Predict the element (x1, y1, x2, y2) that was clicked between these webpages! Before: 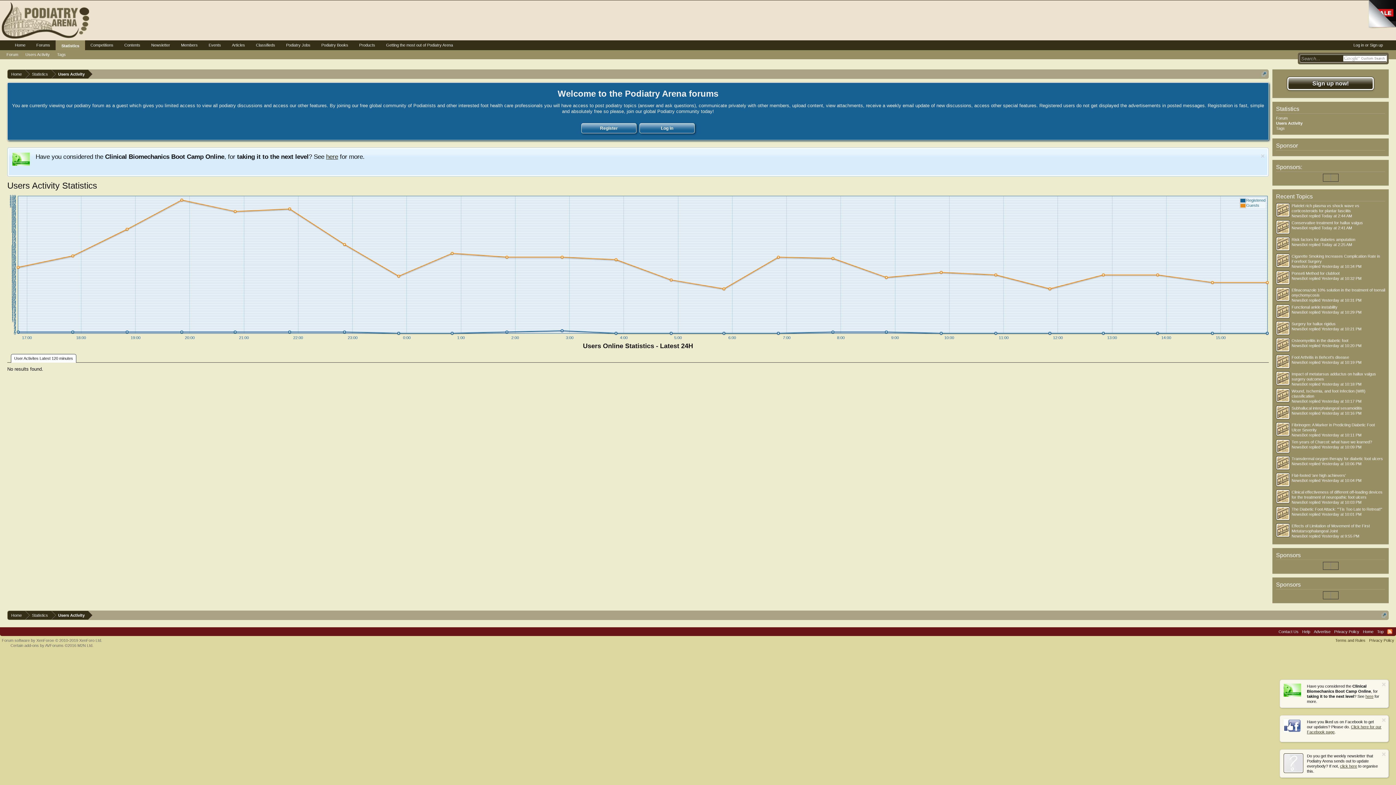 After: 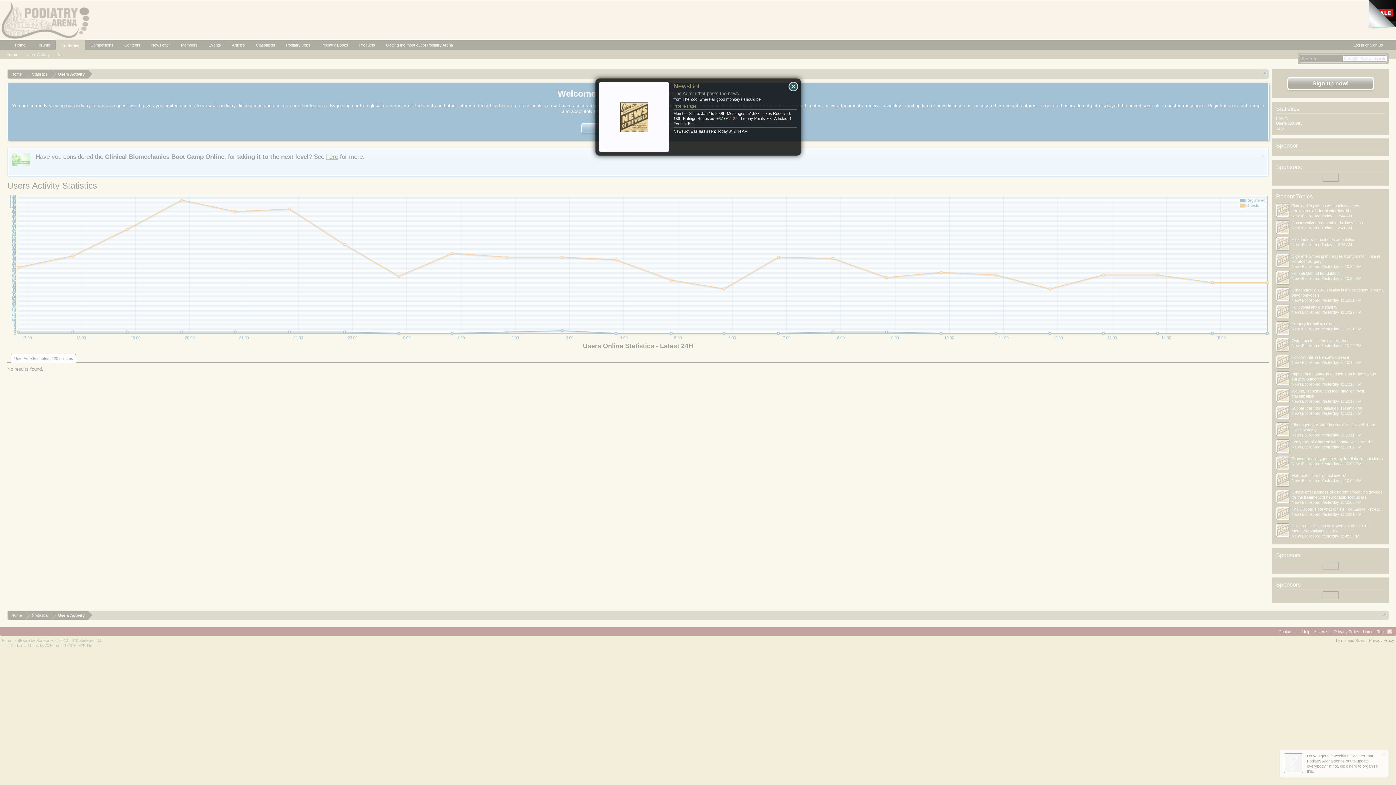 Action: bbox: (1276, 203, 1290, 218)